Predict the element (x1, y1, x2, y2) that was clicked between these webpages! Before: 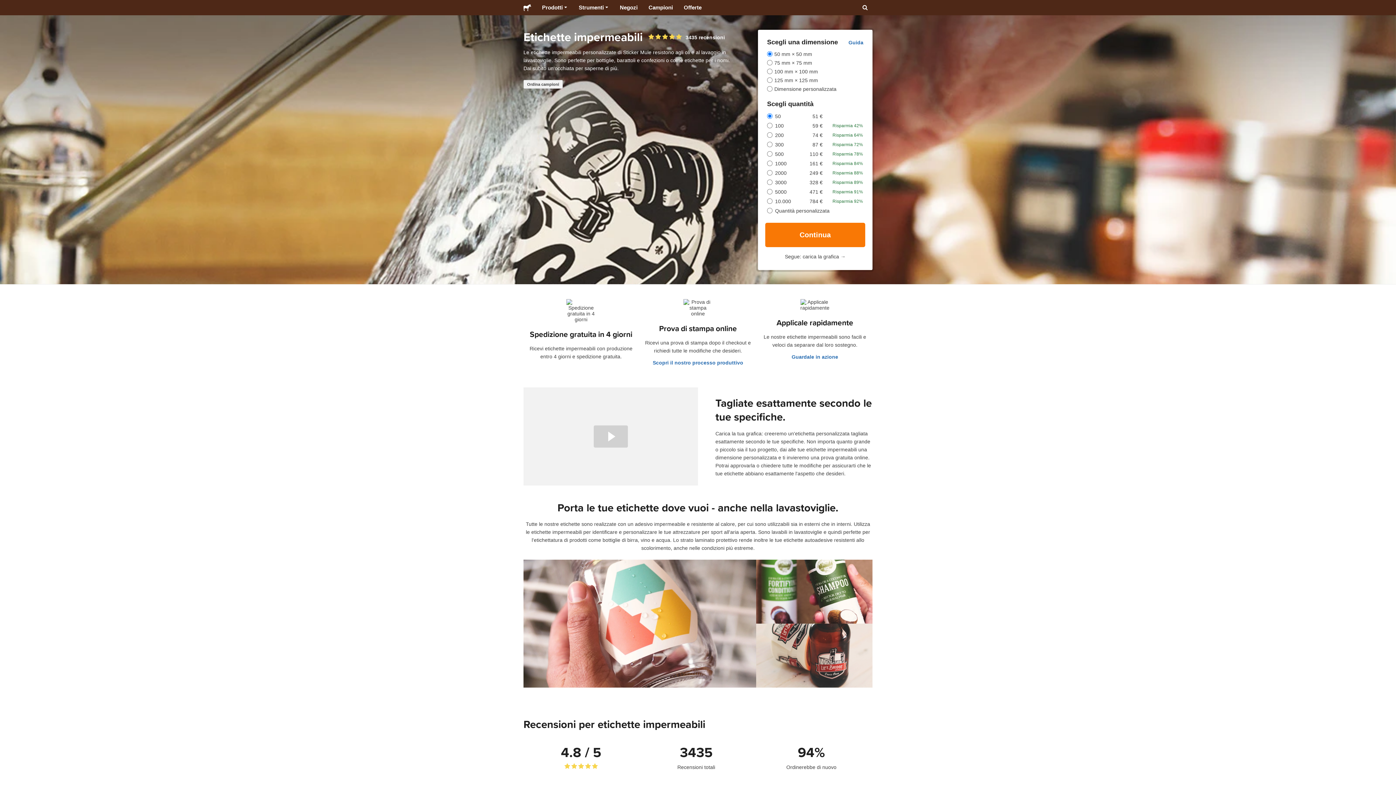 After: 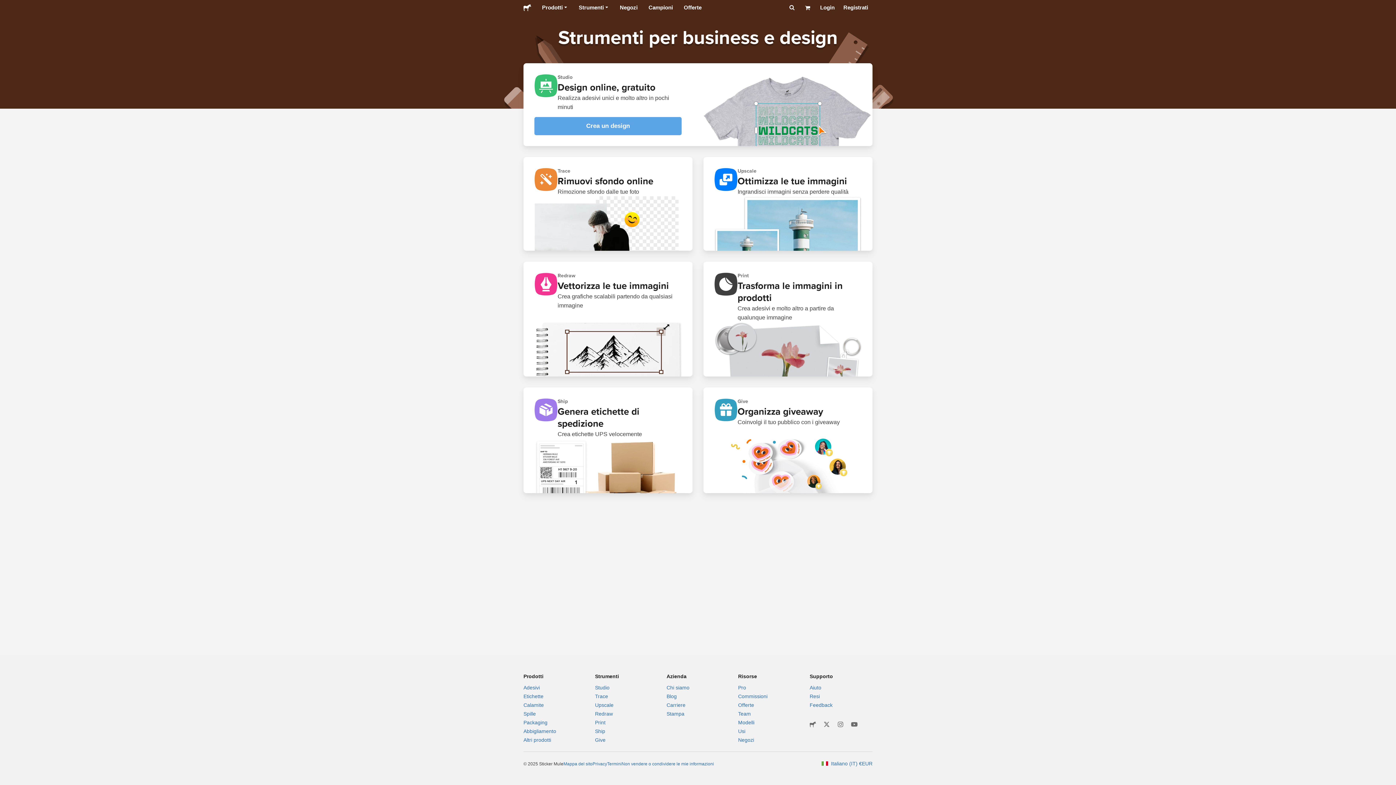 Action: label: Strumenti bbox: (573, 0, 614, 15)